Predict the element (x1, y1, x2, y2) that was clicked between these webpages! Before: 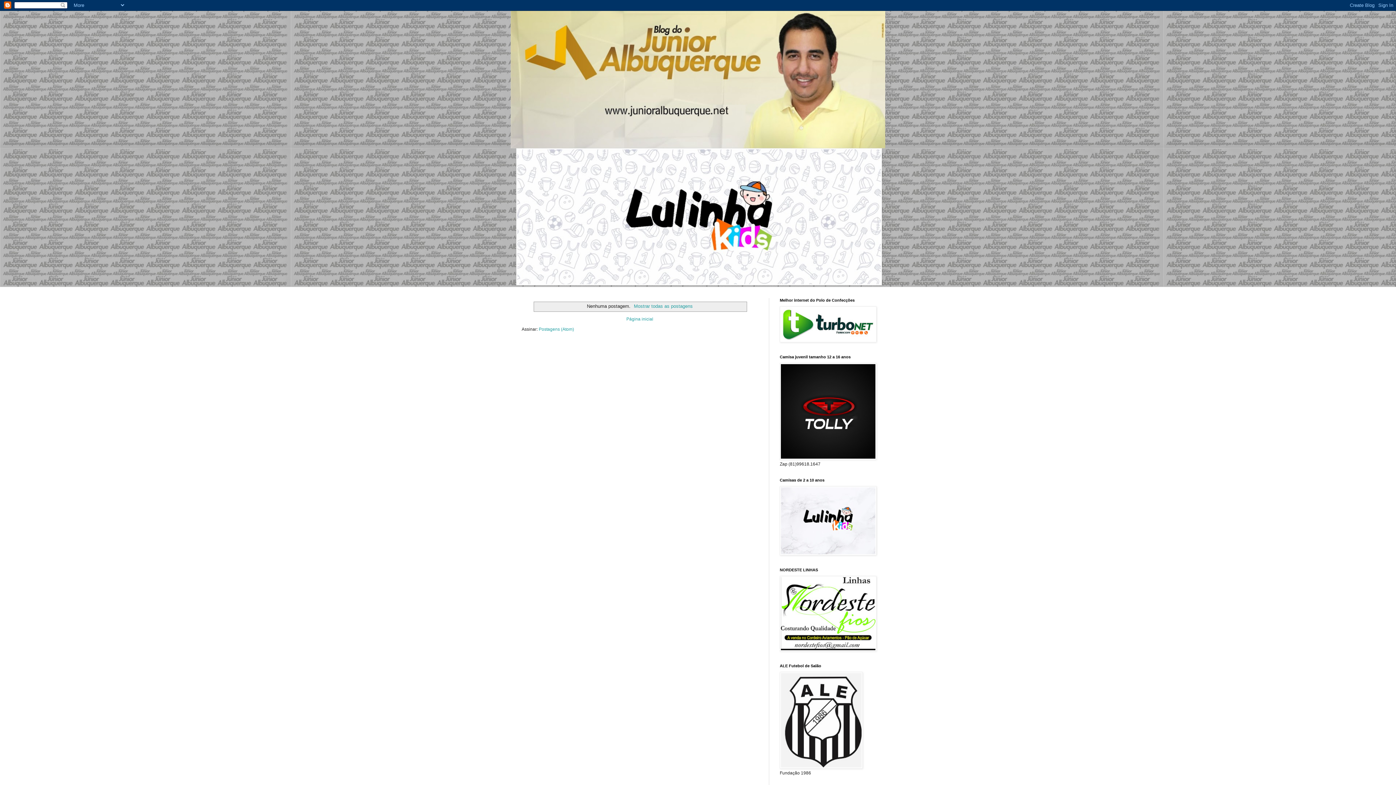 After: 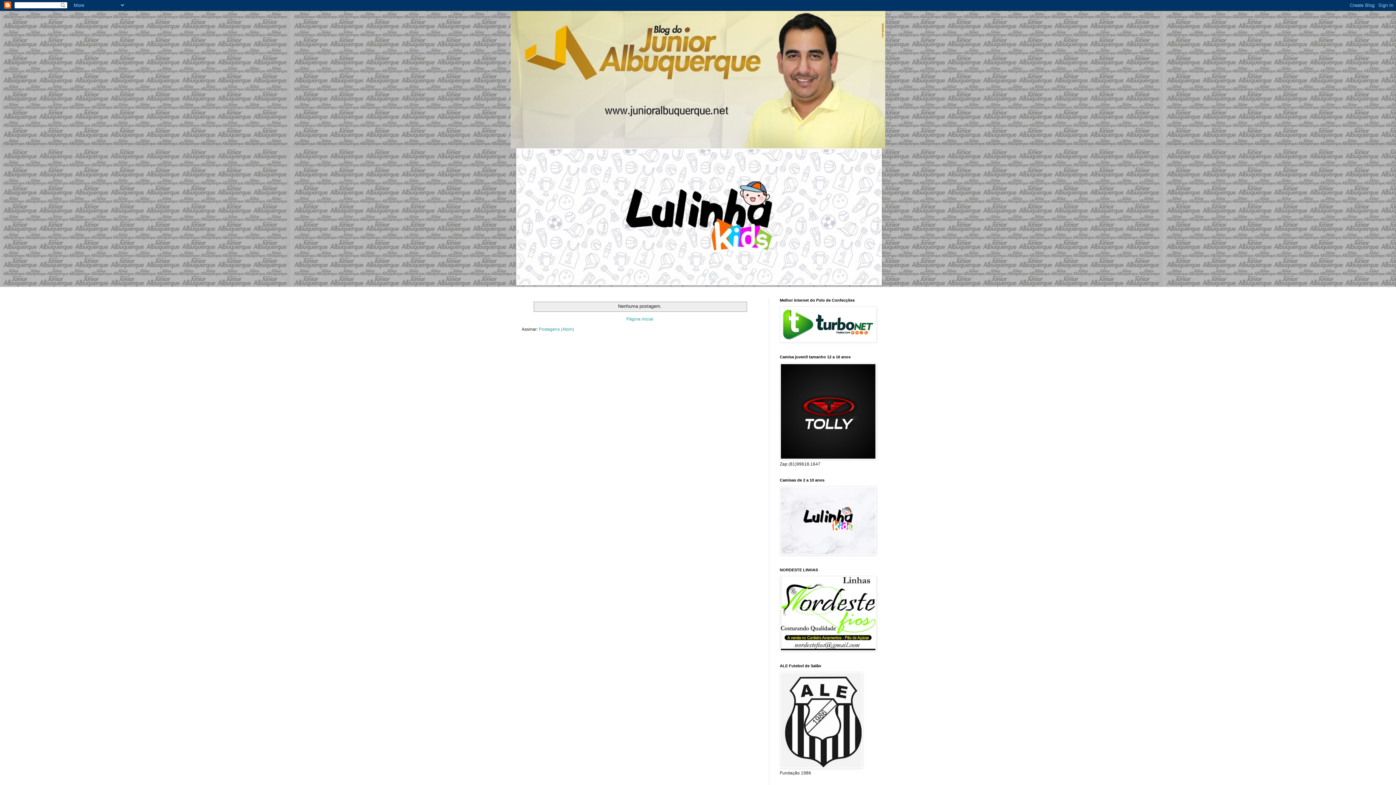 Action: bbox: (632, 303, 692, 309) label: Mostrar todas as postagens